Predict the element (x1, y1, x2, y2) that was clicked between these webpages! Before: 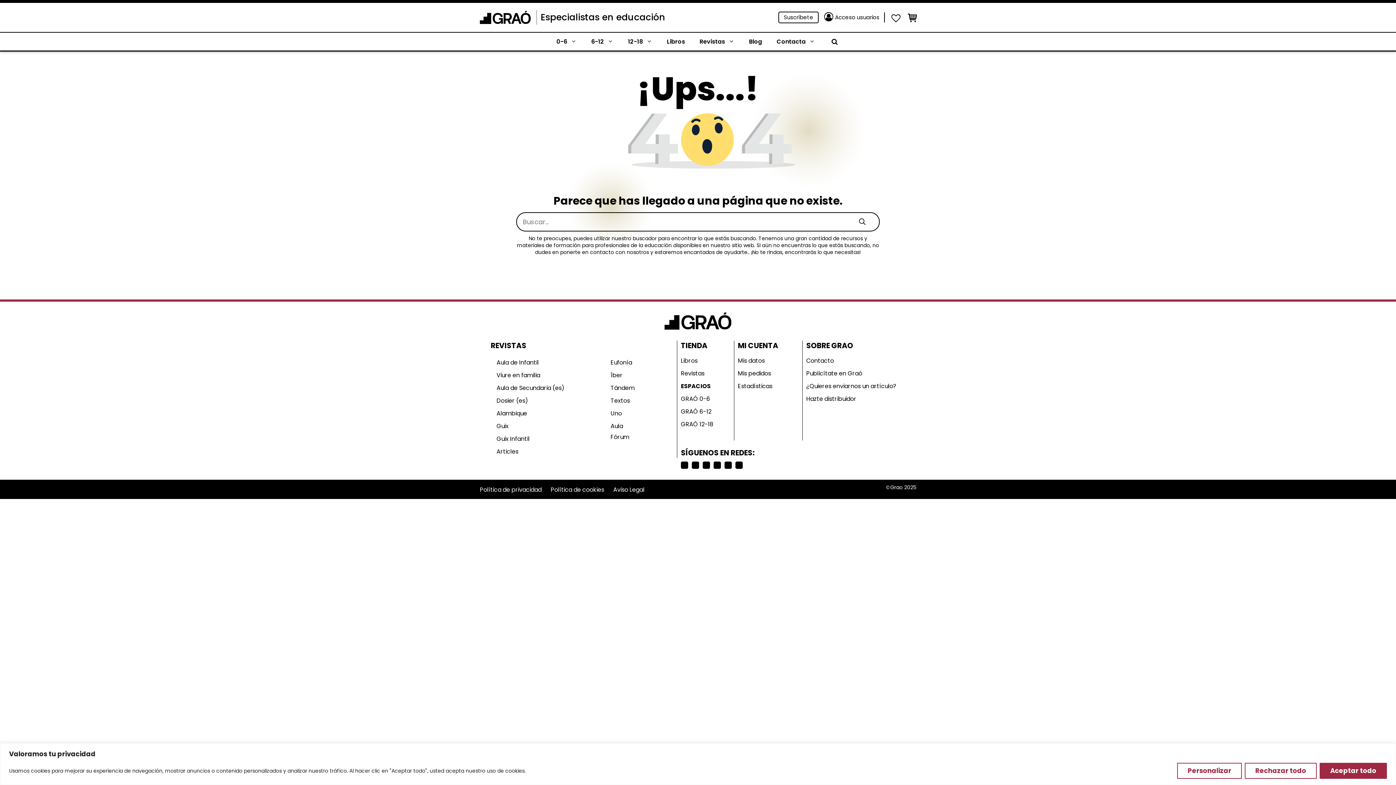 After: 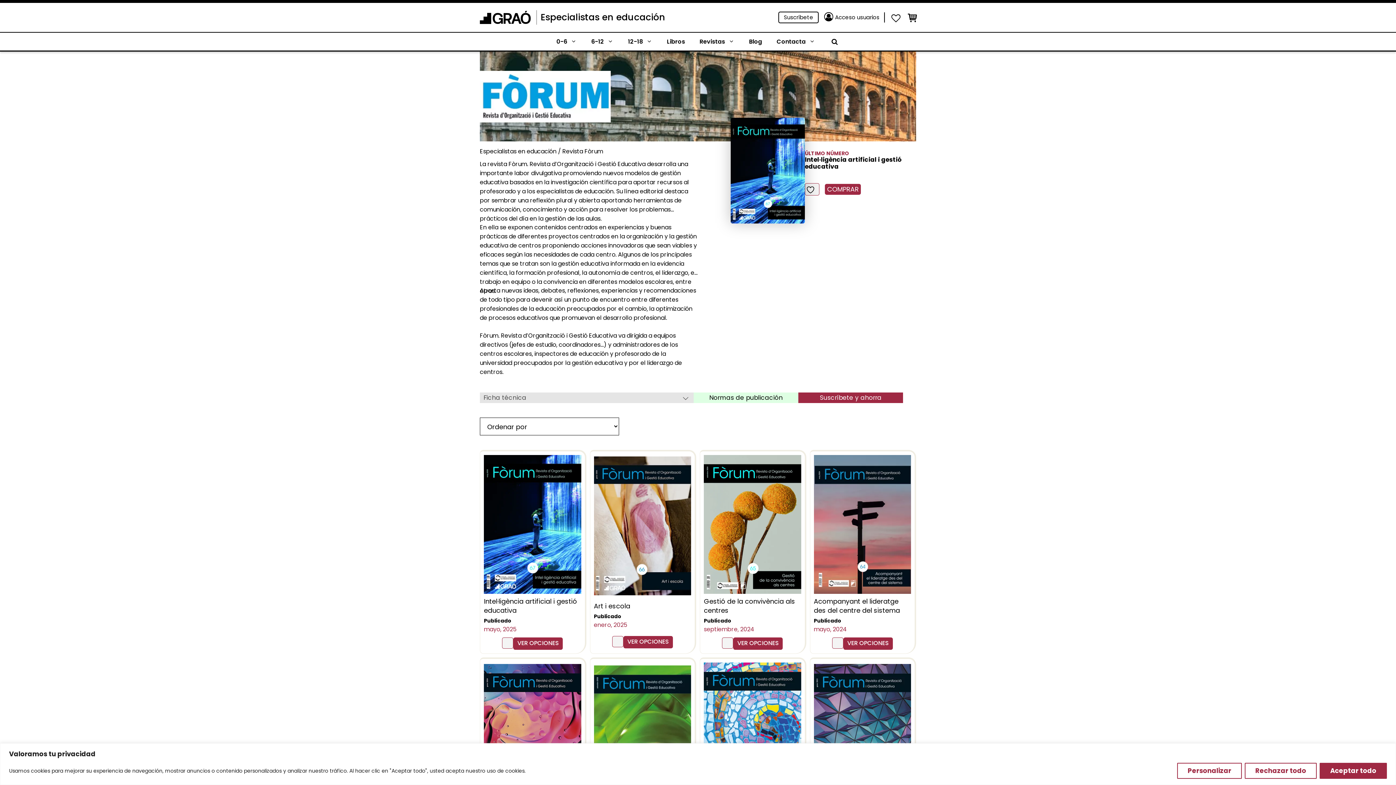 Action: label: Fórum bbox: (605, 432, 636, 443)